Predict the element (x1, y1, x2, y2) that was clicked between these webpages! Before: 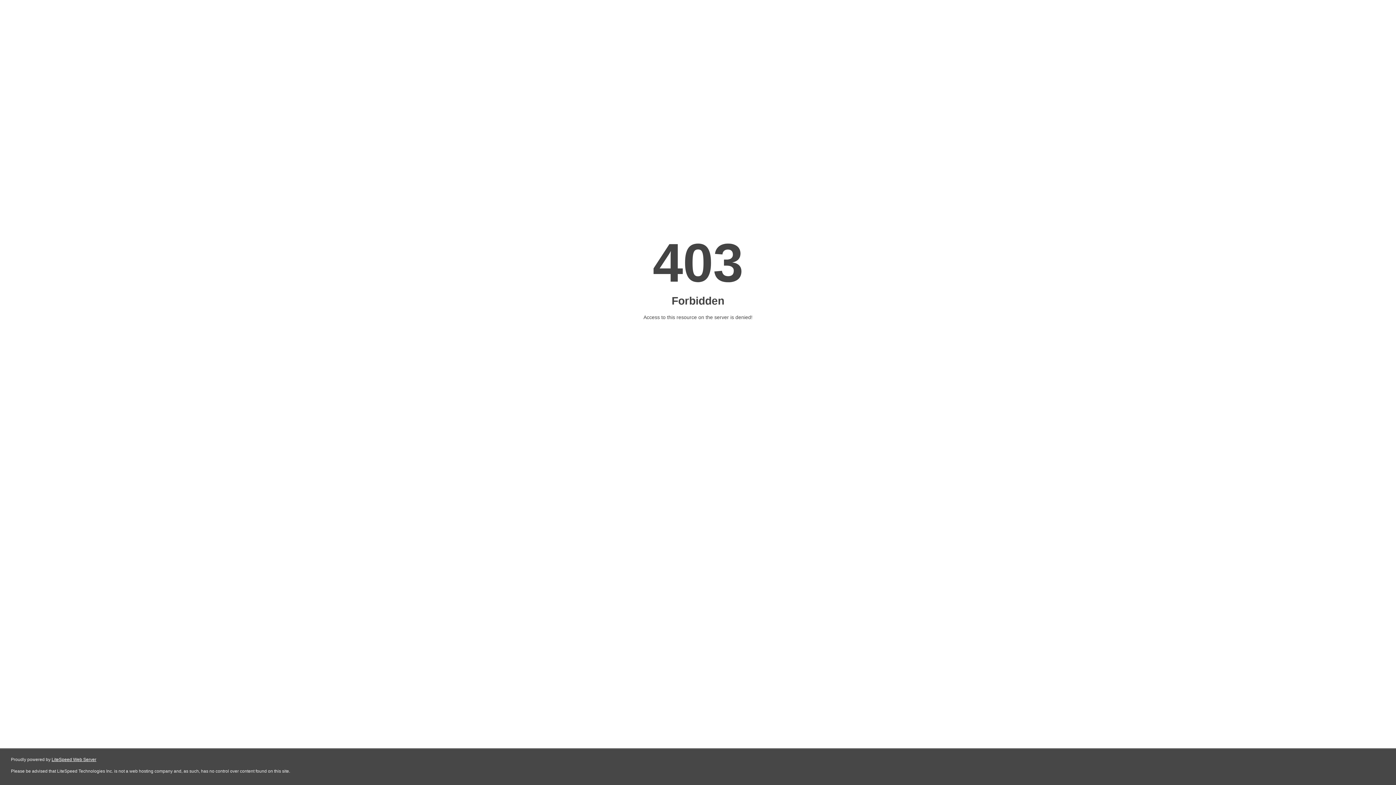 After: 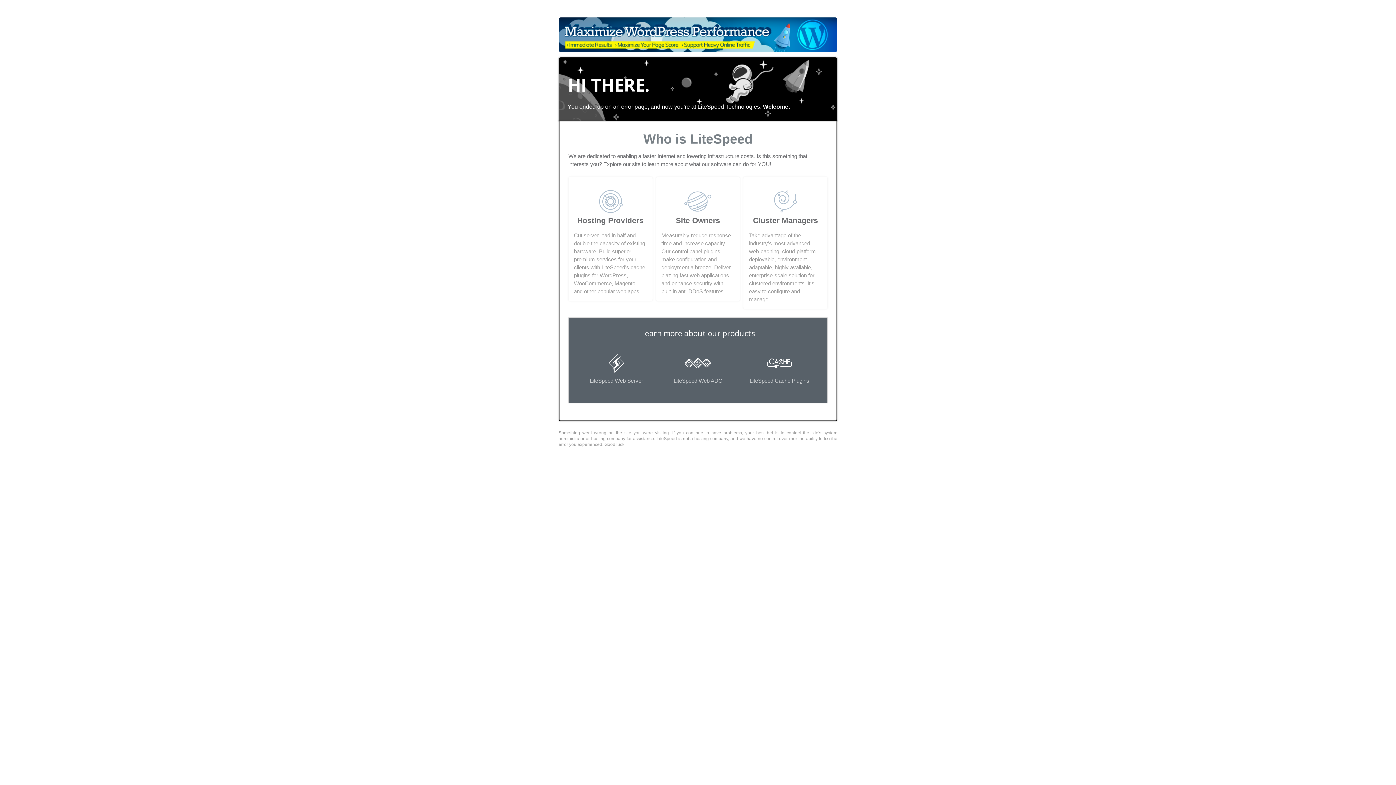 Action: label: LiteSpeed Web Server bbox: (51, 757, 96, 762)